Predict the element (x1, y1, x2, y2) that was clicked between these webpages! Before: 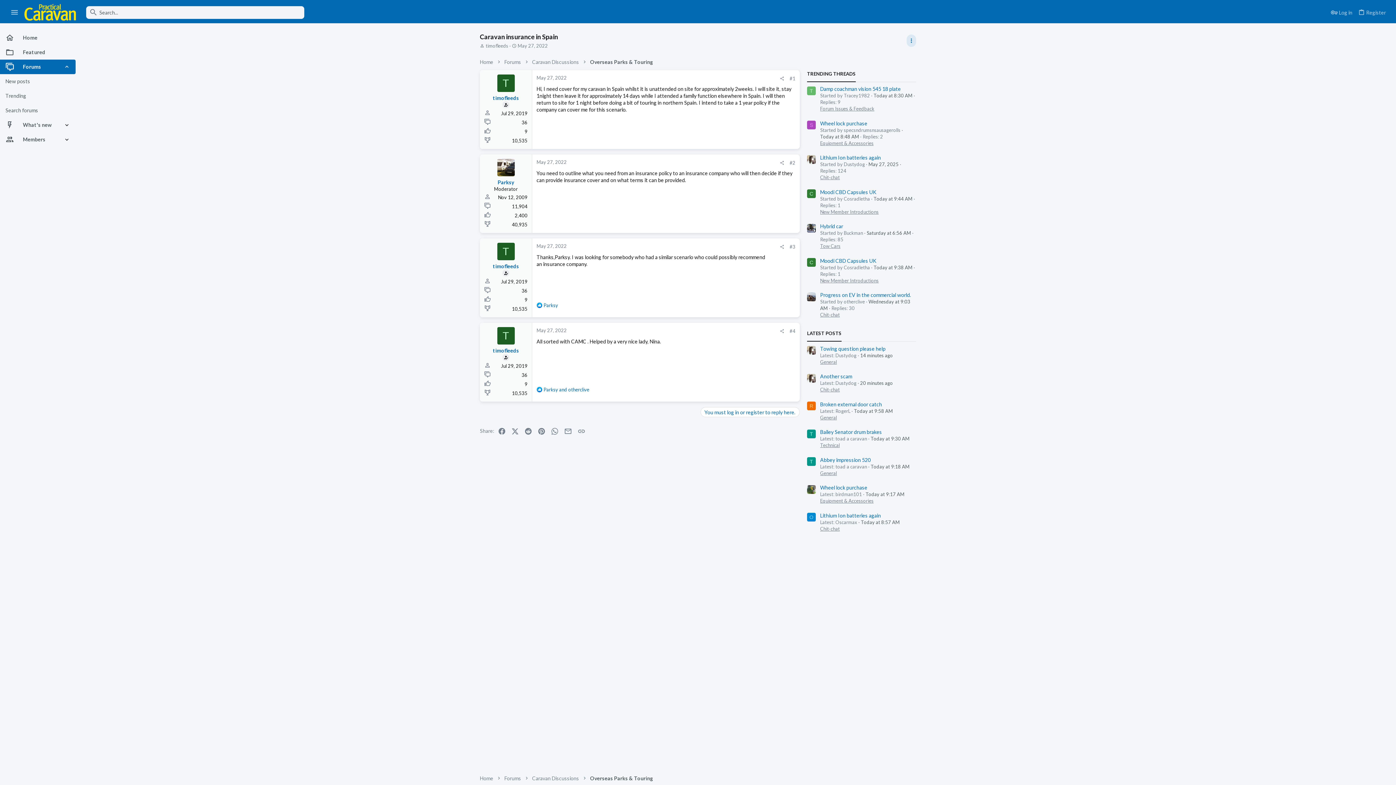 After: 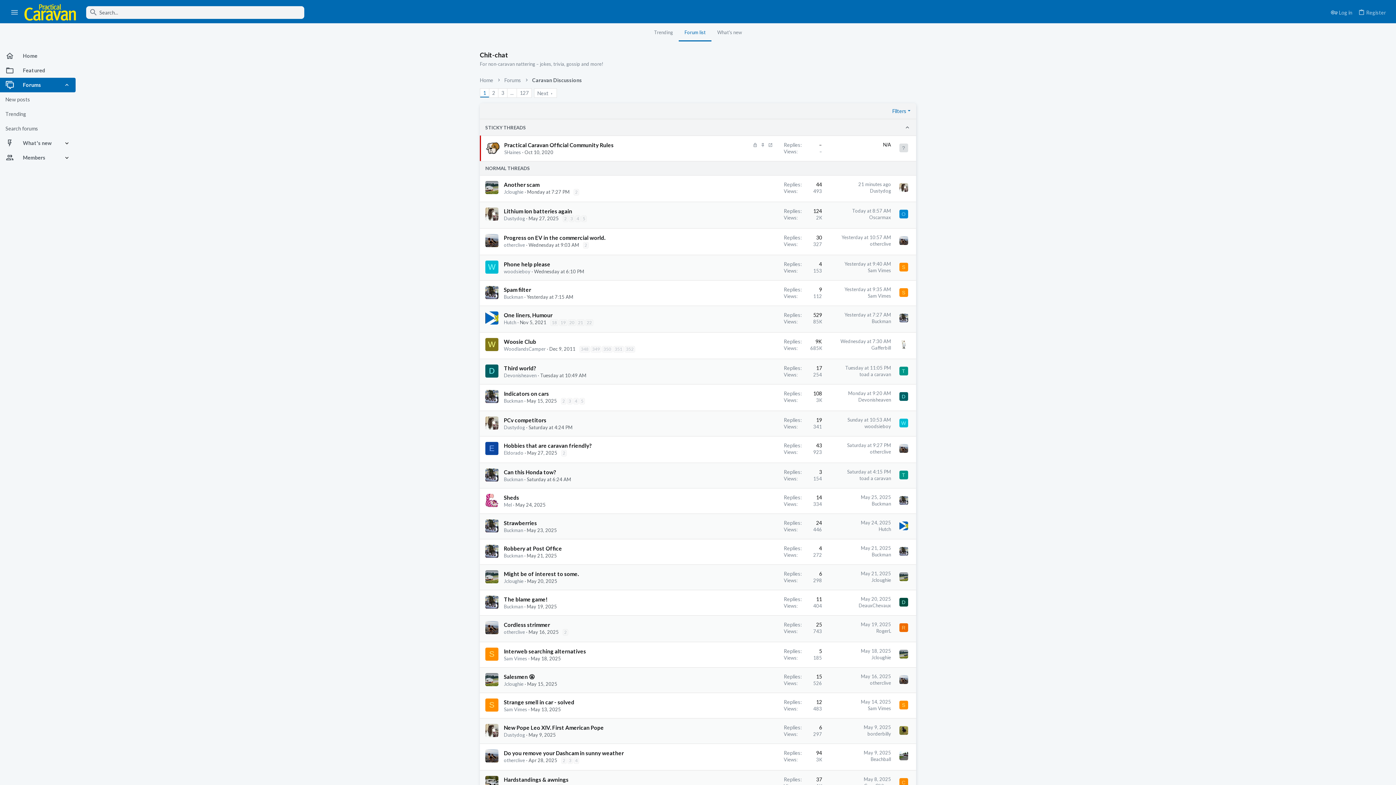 Action: label: Chit-chat bbox: (820, 312, 840, 317)